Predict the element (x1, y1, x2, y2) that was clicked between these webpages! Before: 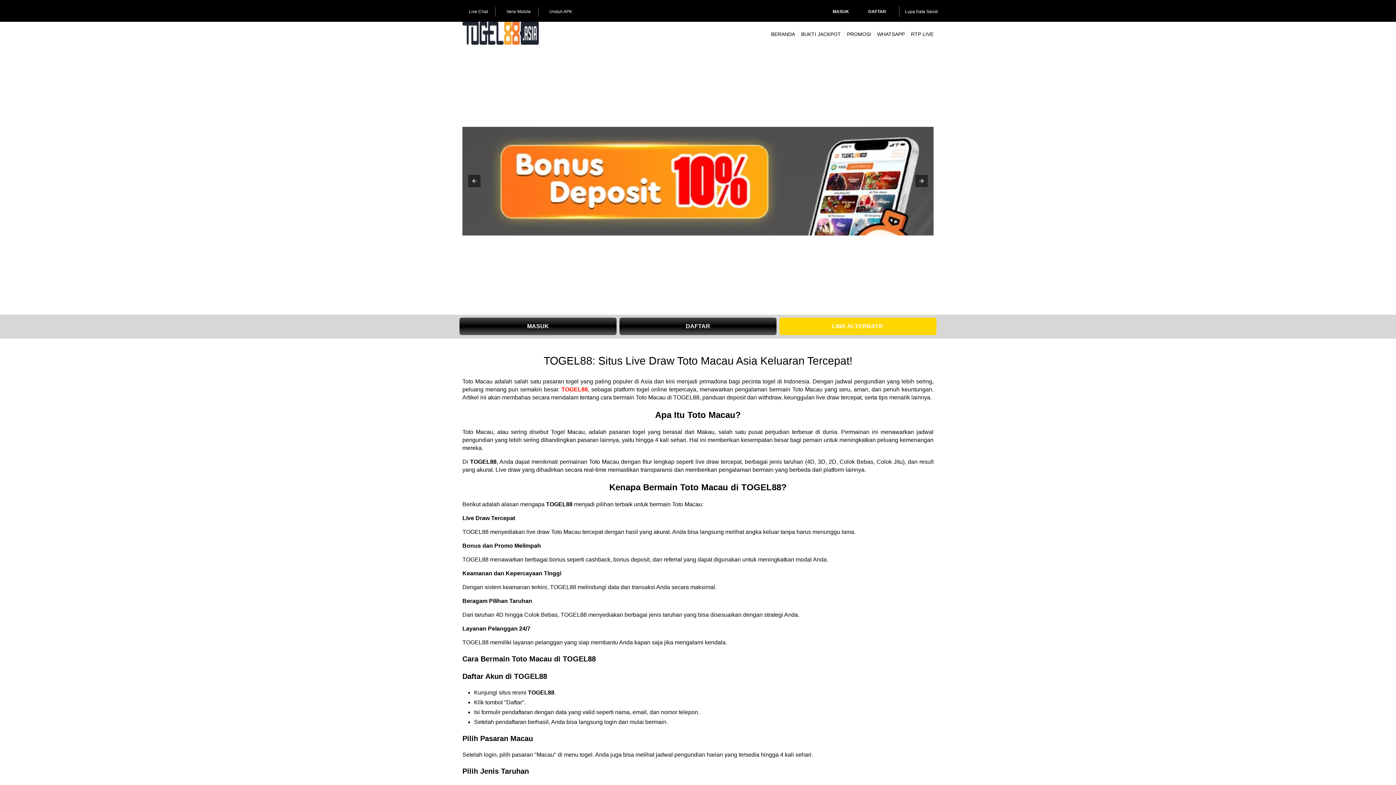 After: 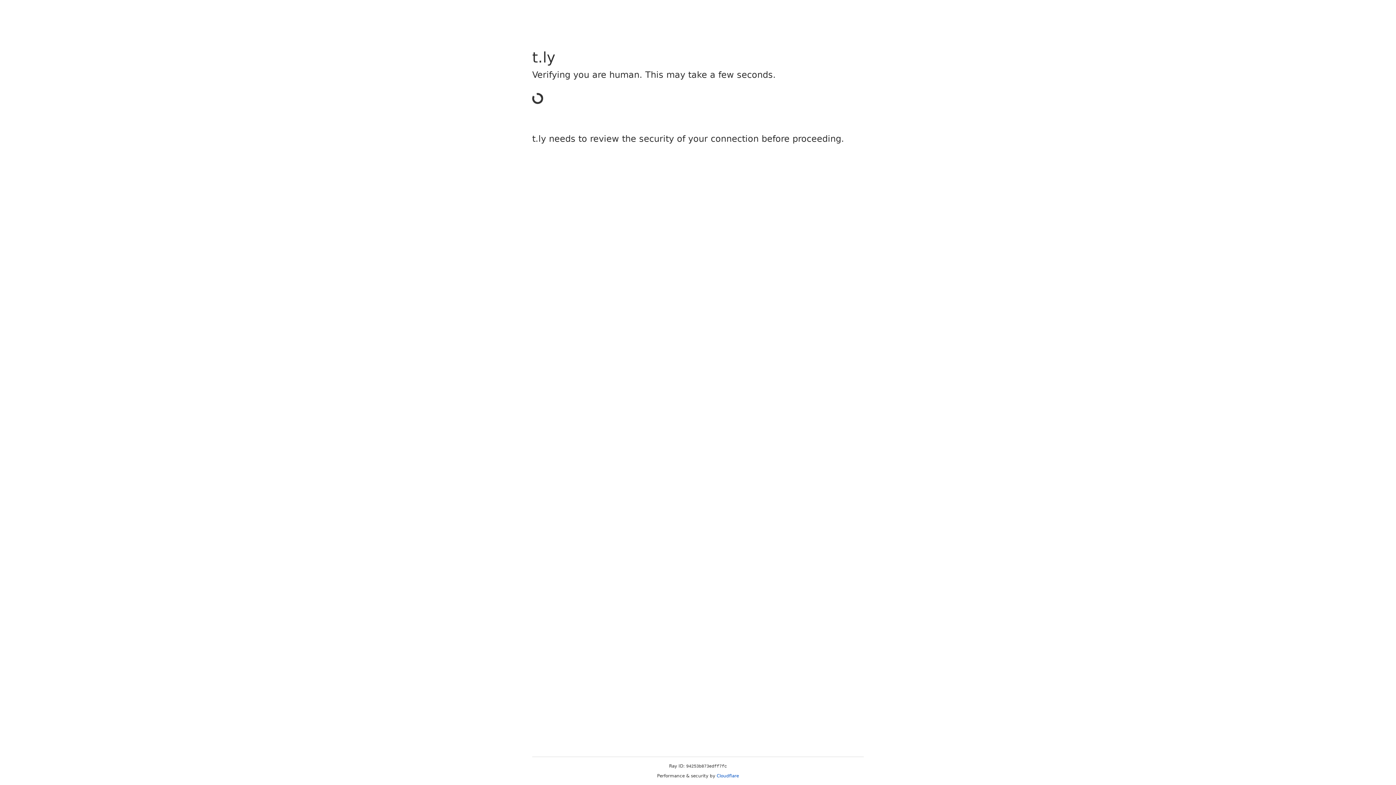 Action: bbox: (847, 31, 871, 36) label: PROMOSI